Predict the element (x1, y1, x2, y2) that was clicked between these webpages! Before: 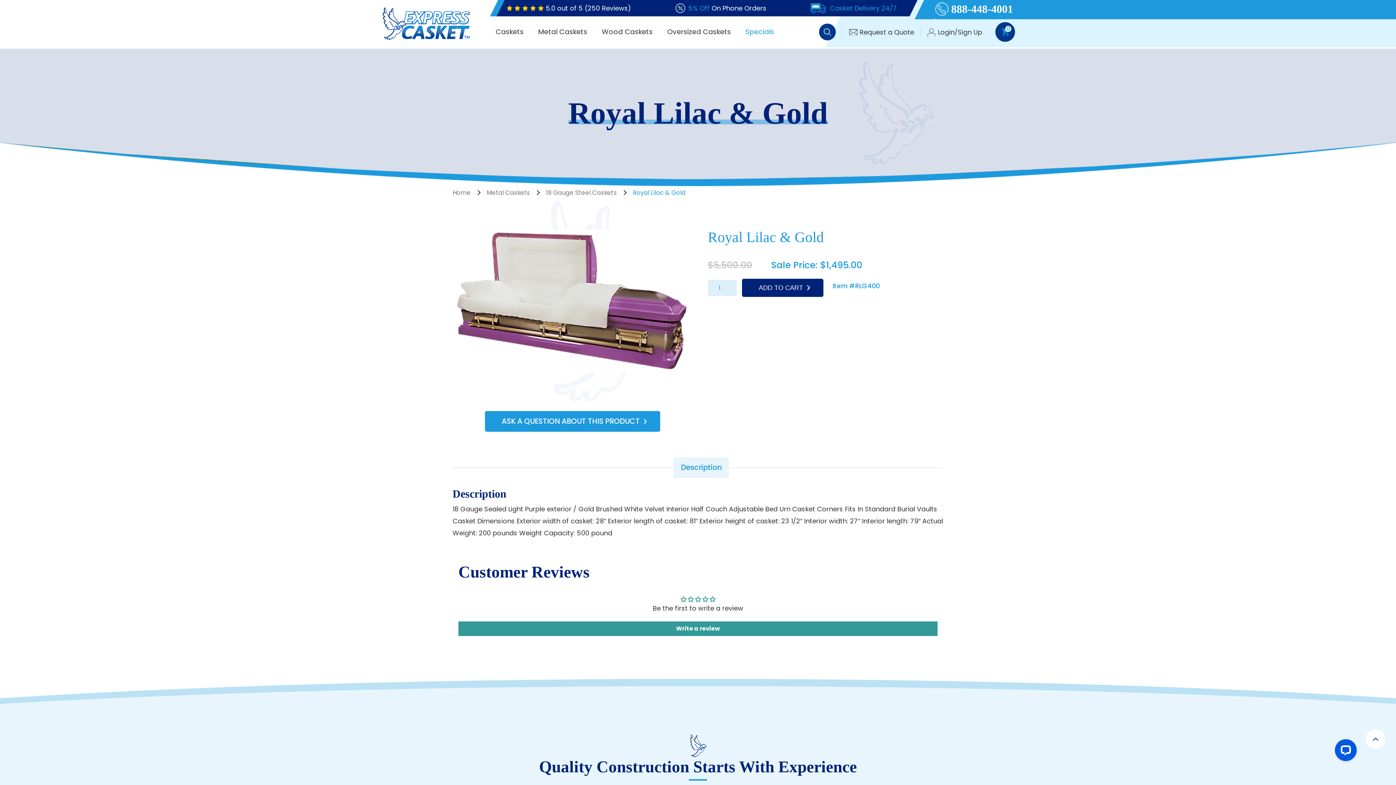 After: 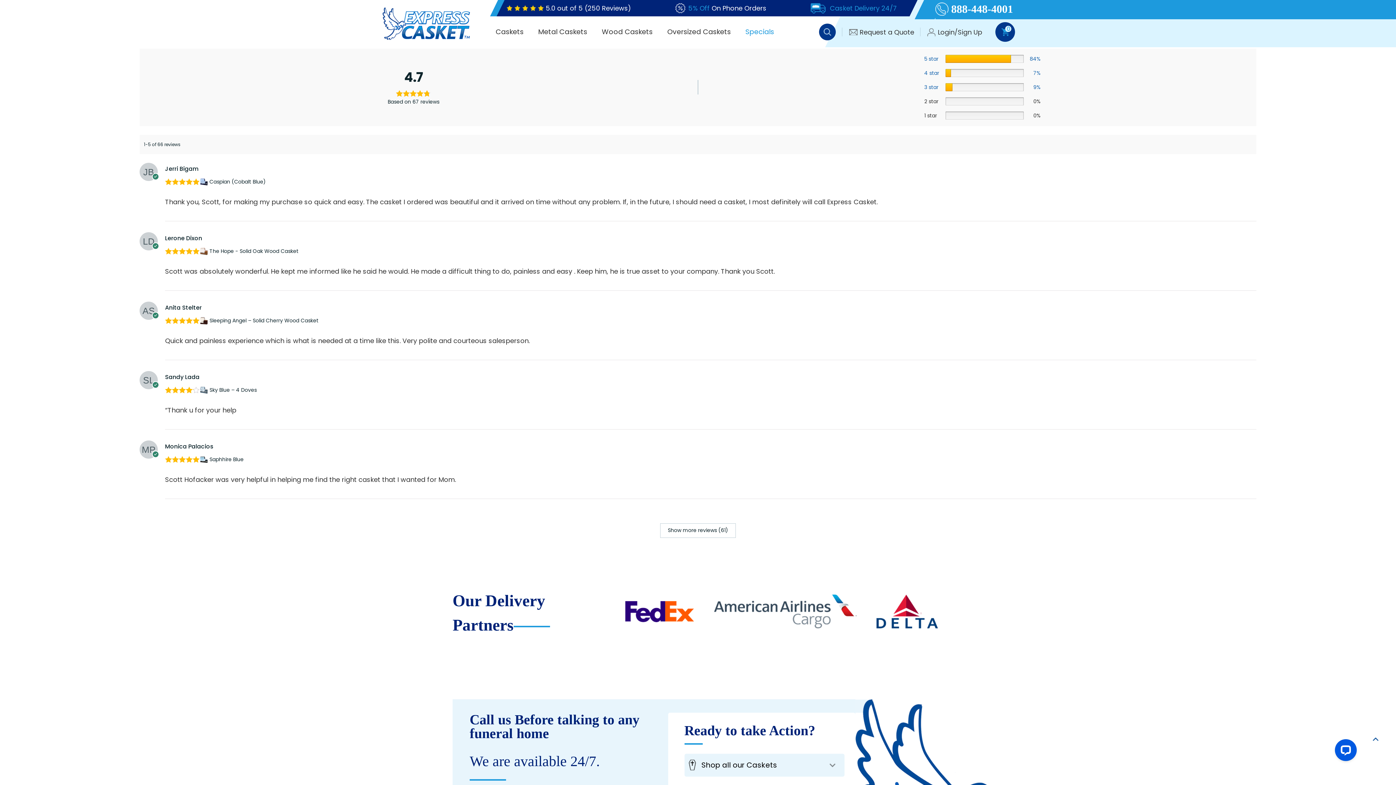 Action: label: 5.0 out of 5 (250 Reviews) bbox: (545, 3, 631, 12)